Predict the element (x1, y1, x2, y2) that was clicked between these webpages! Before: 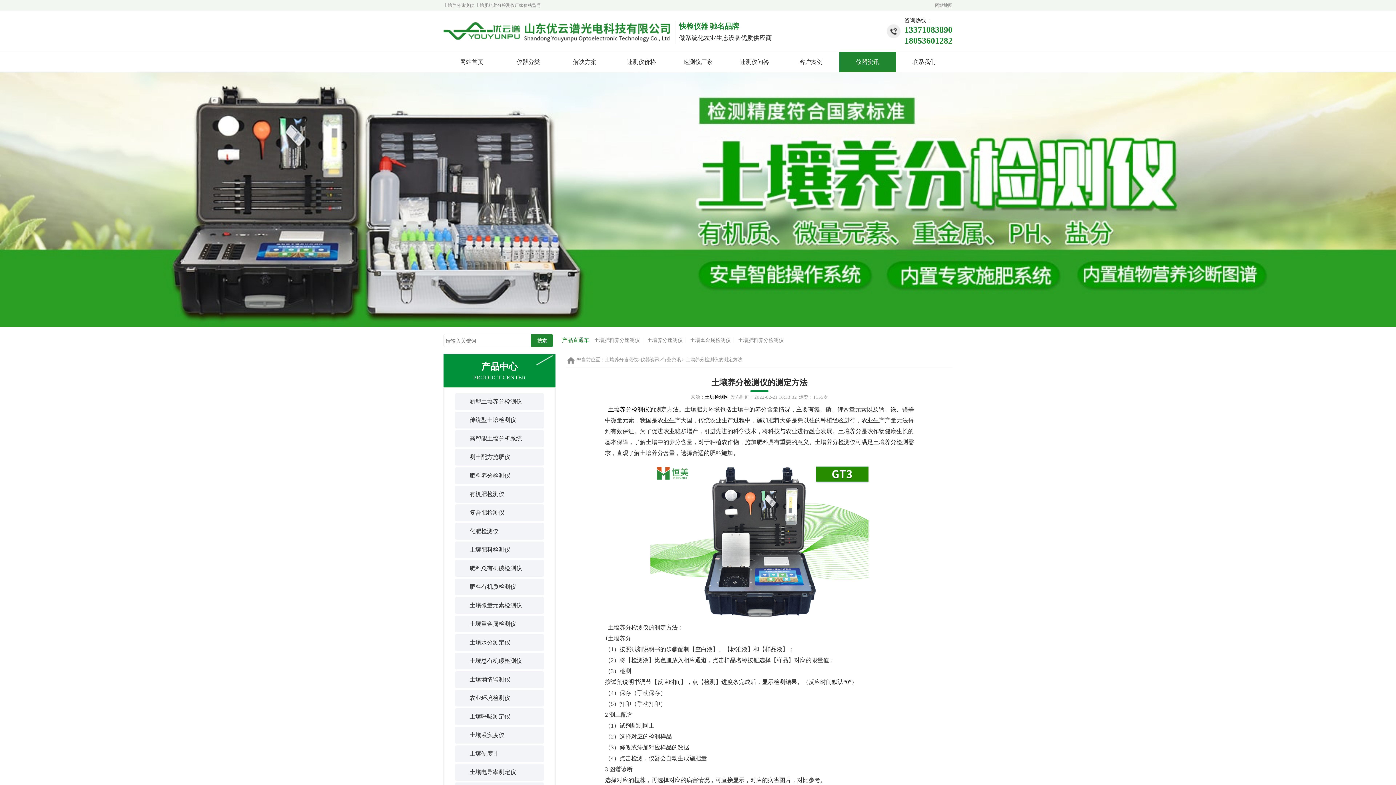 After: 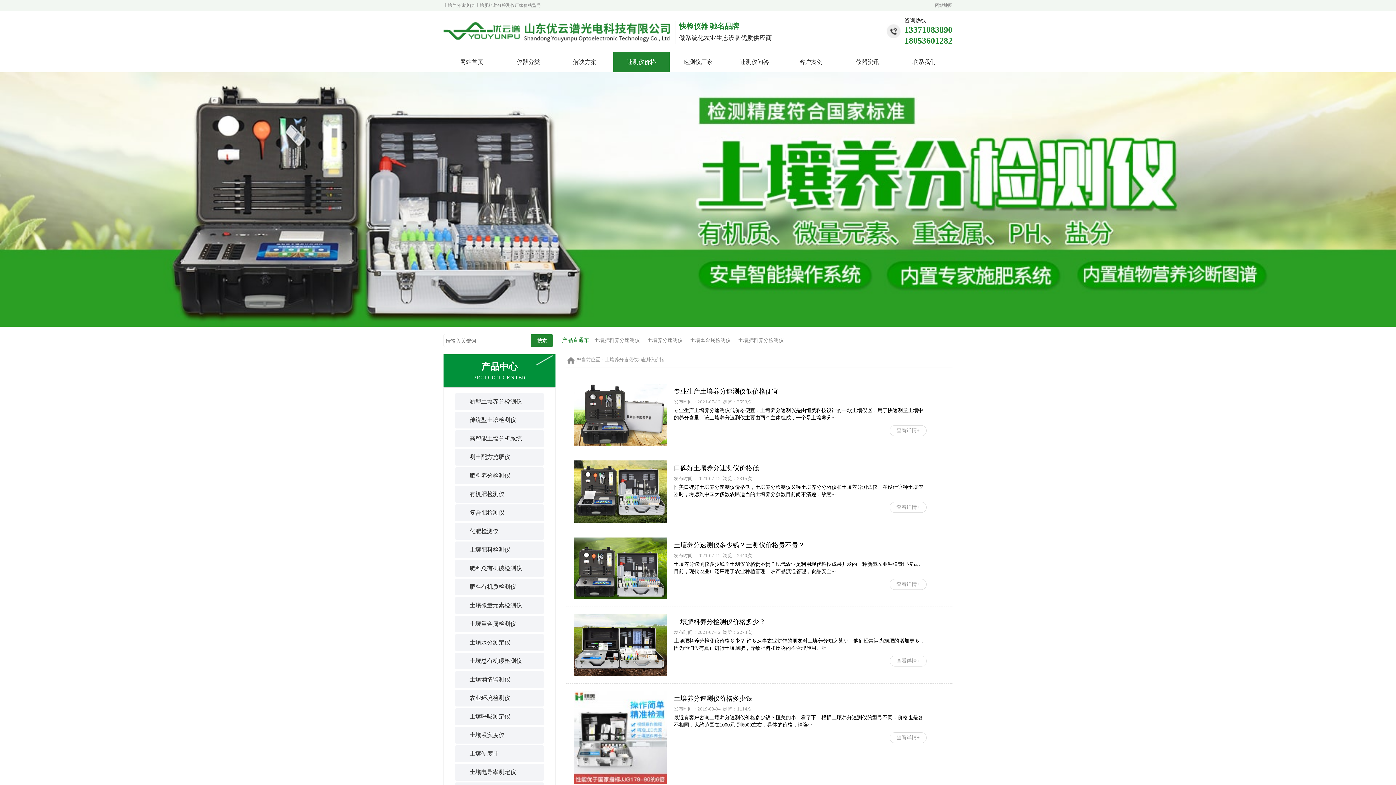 Action: label: 速测仪价格 bbox: (613, 52, 669, 72)